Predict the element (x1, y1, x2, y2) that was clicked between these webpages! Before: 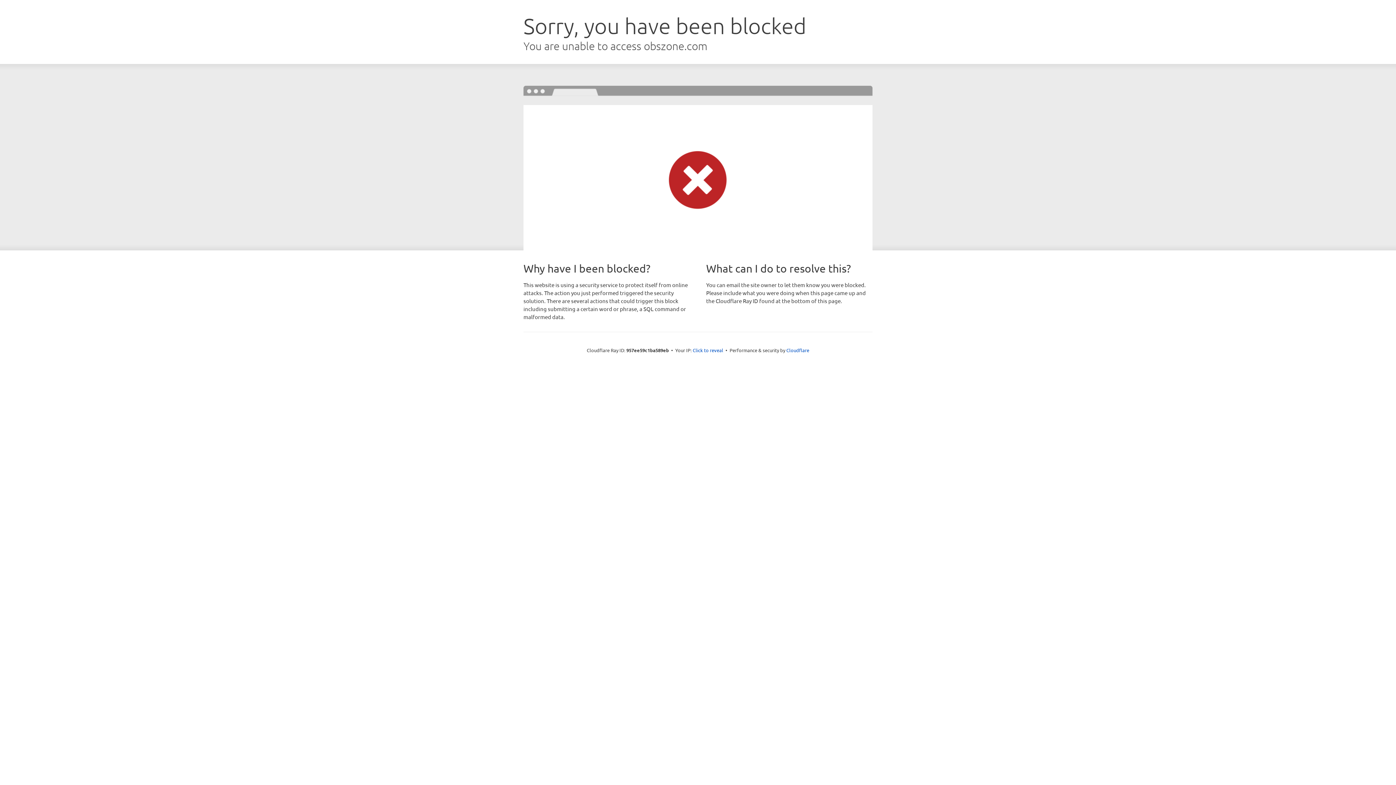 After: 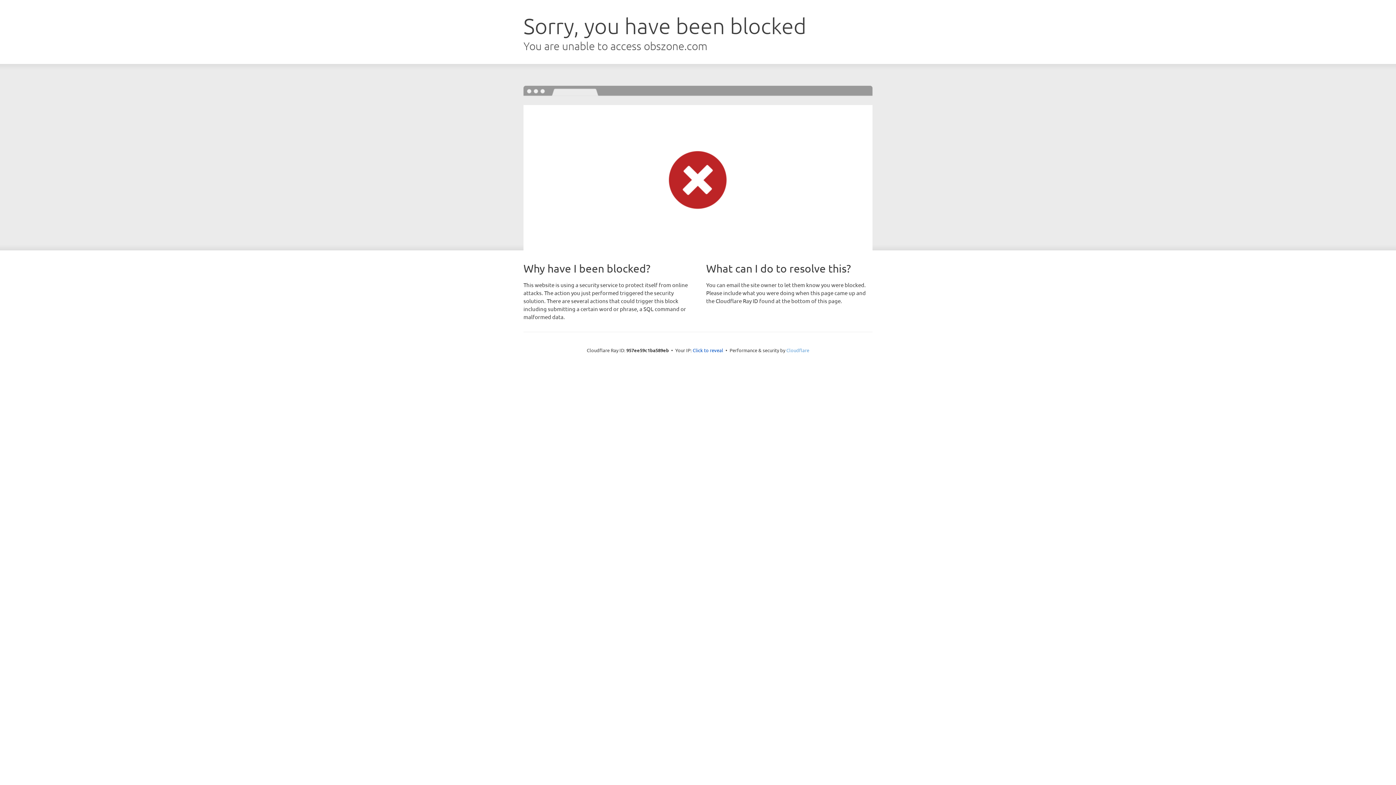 Action: label: Cloudflare bbox: (786, 347, 809, 353)